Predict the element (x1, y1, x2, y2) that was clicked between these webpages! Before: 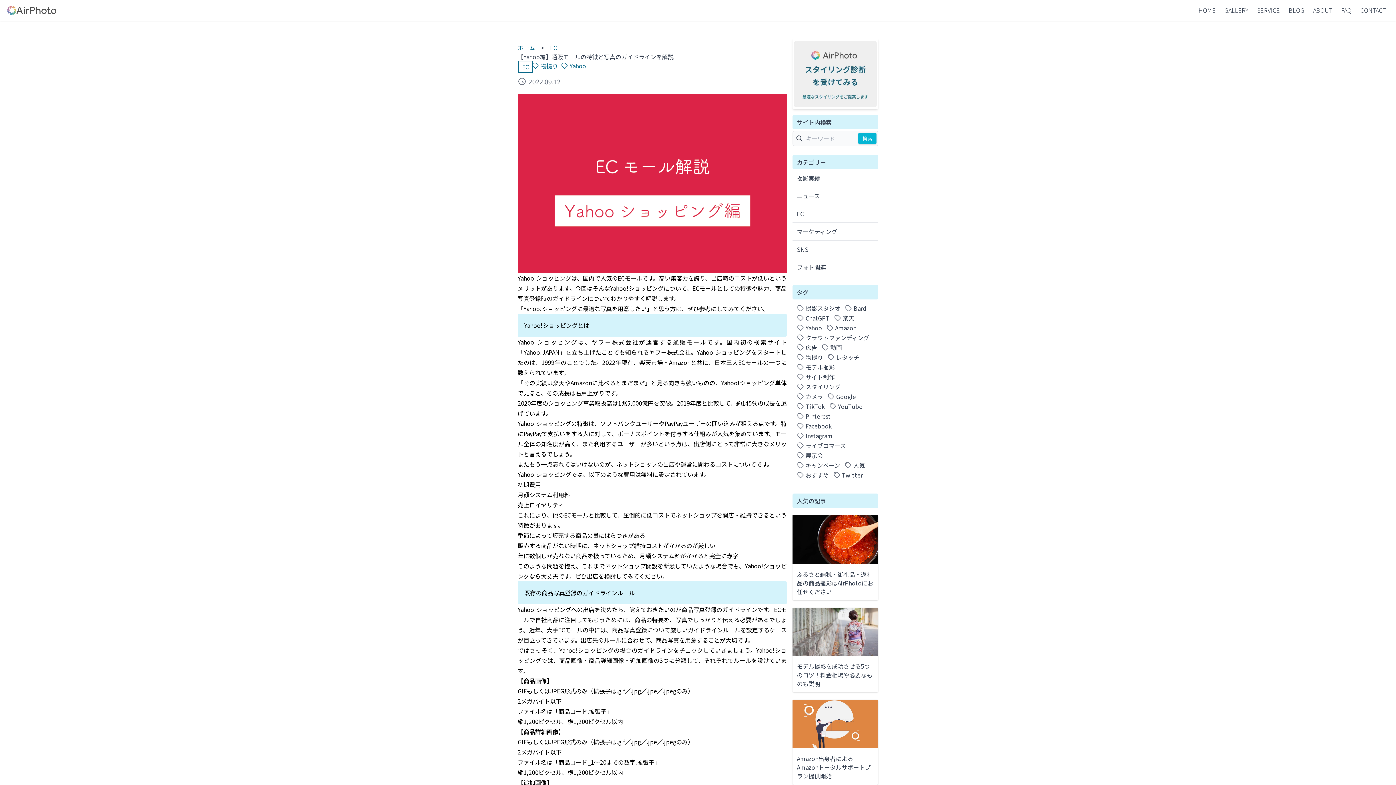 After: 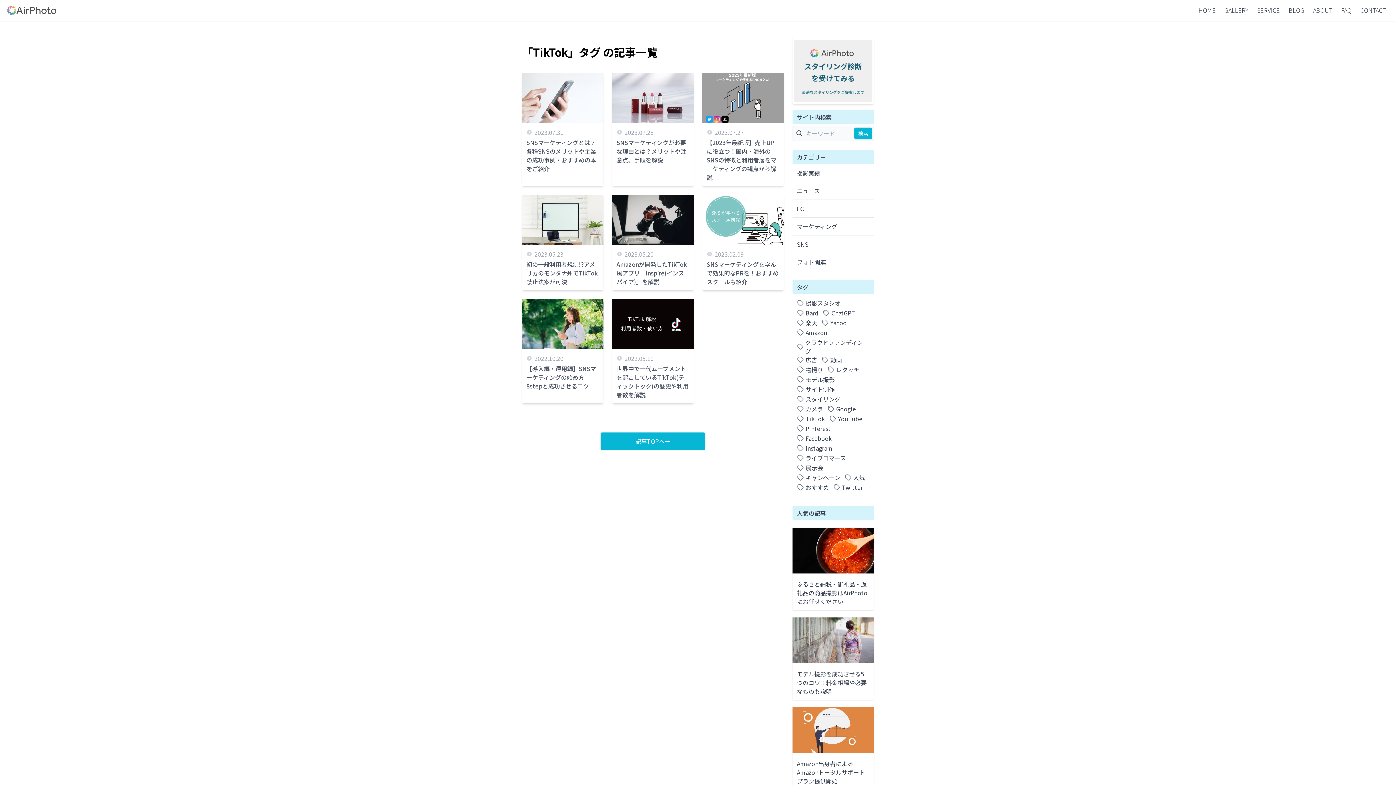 Action: bbox: (797, 402, 825, 410) label: TikTok